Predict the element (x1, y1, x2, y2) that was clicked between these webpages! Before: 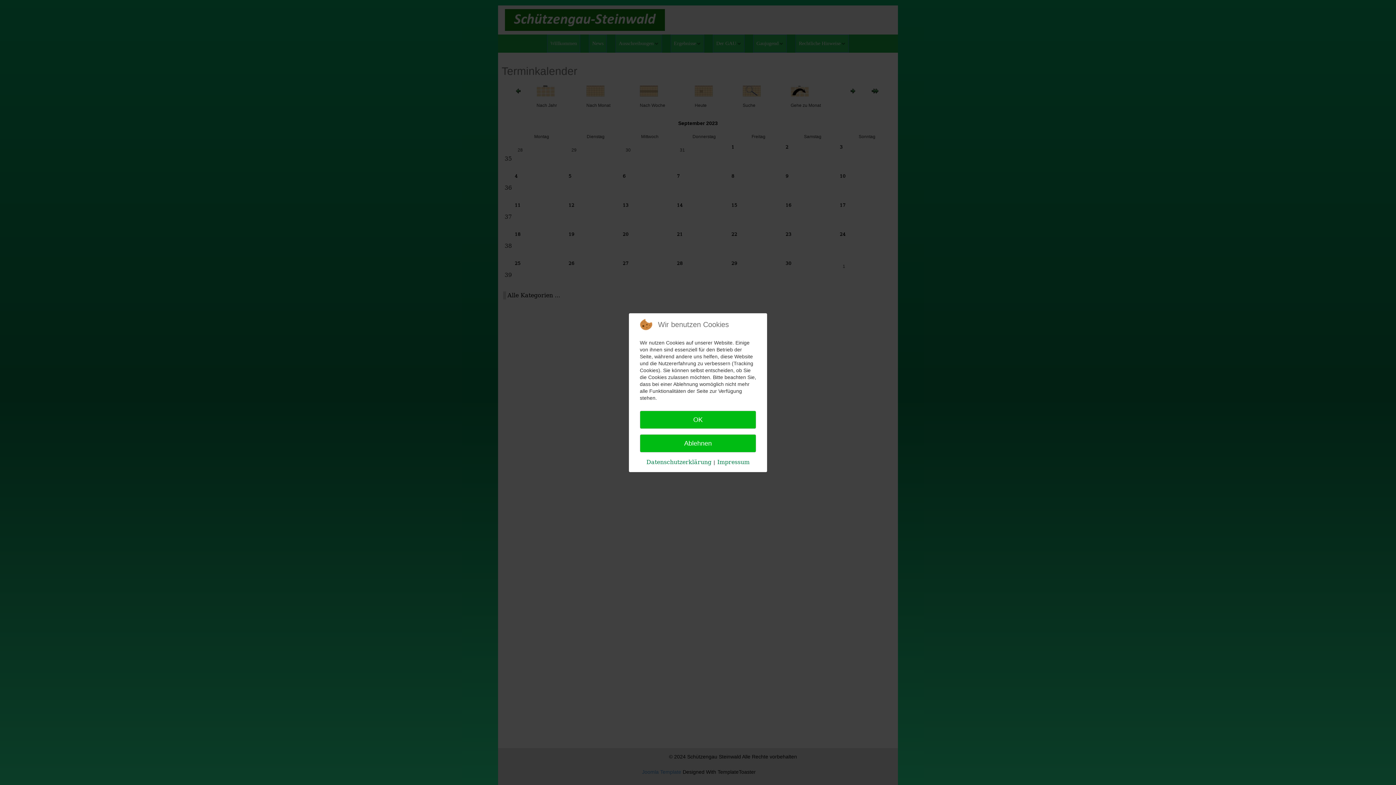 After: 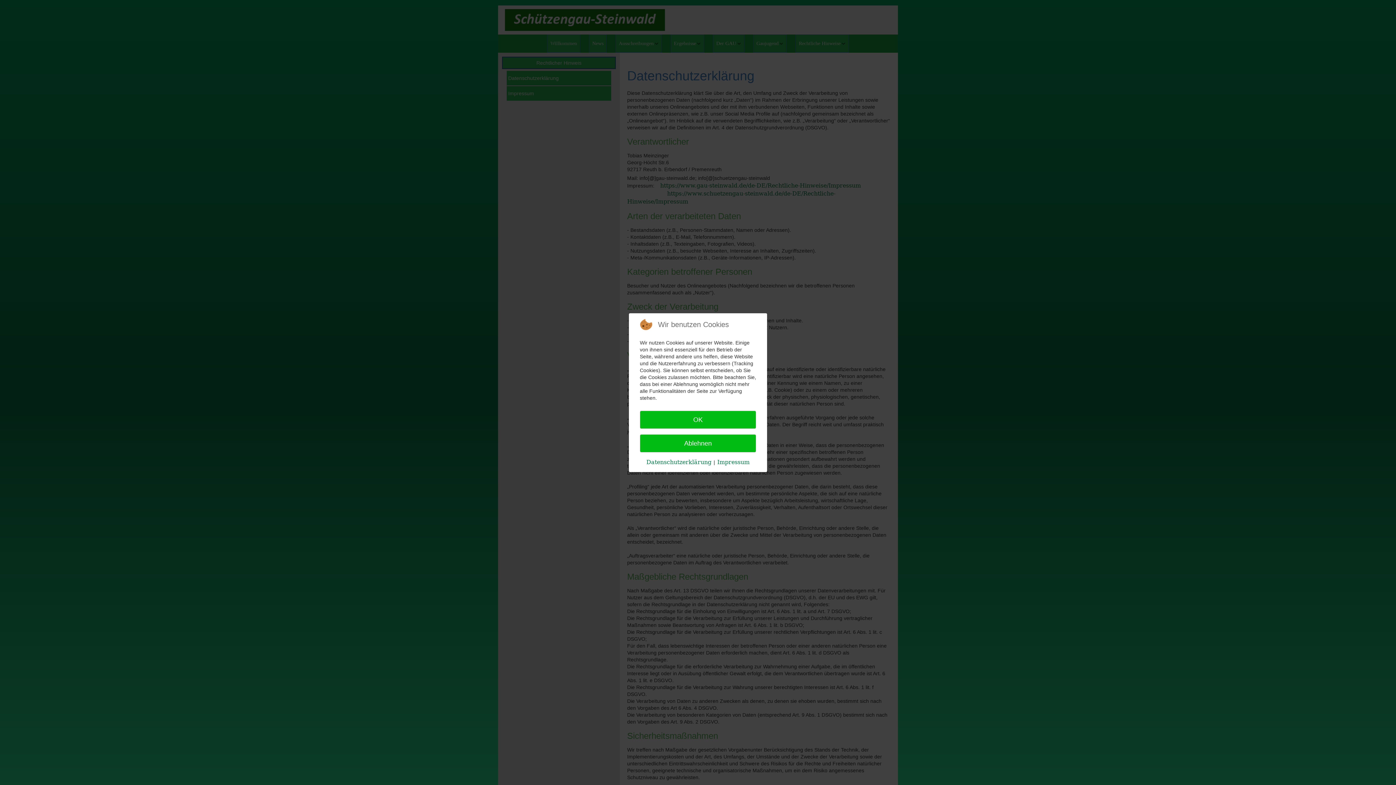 Action: bbox: (646, 458, 711, 466) label: Datenschutzerklärung